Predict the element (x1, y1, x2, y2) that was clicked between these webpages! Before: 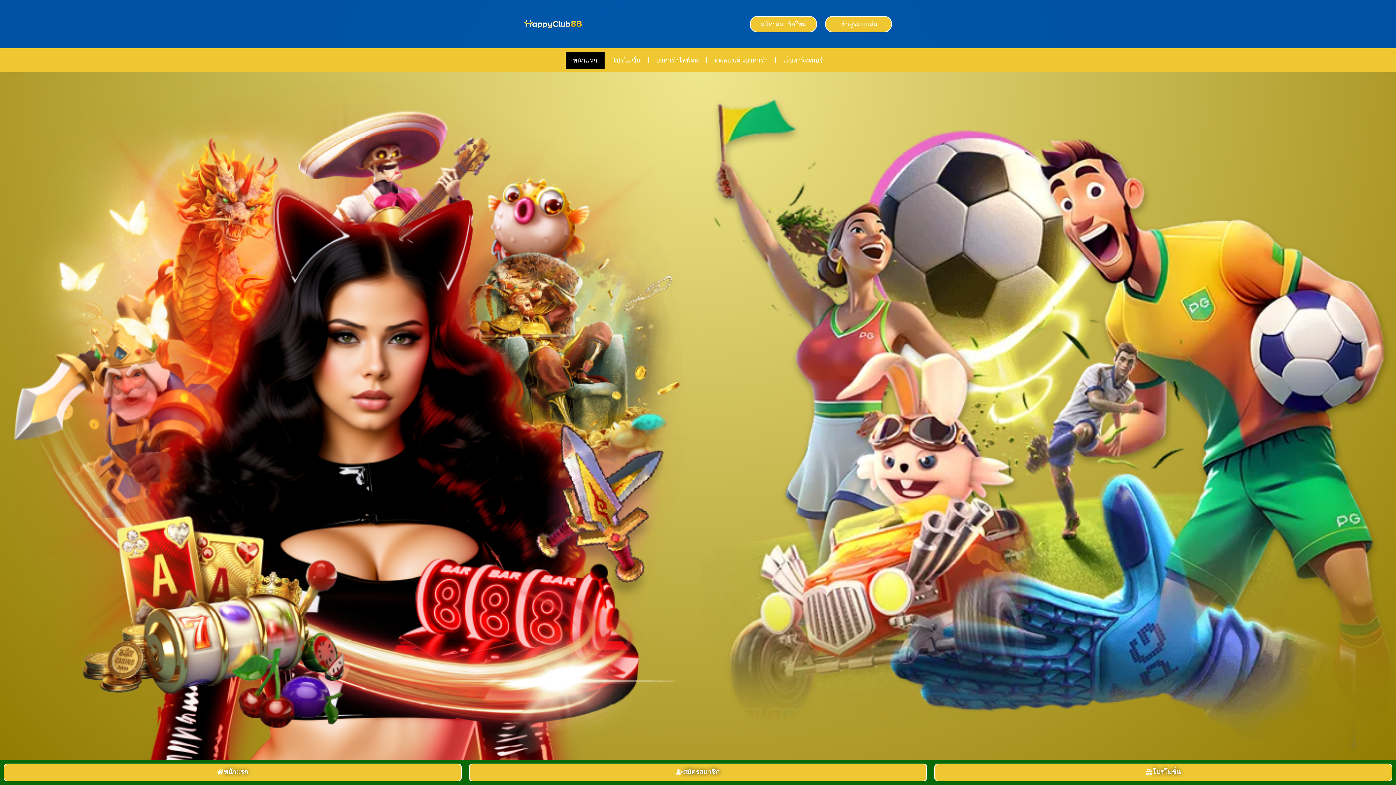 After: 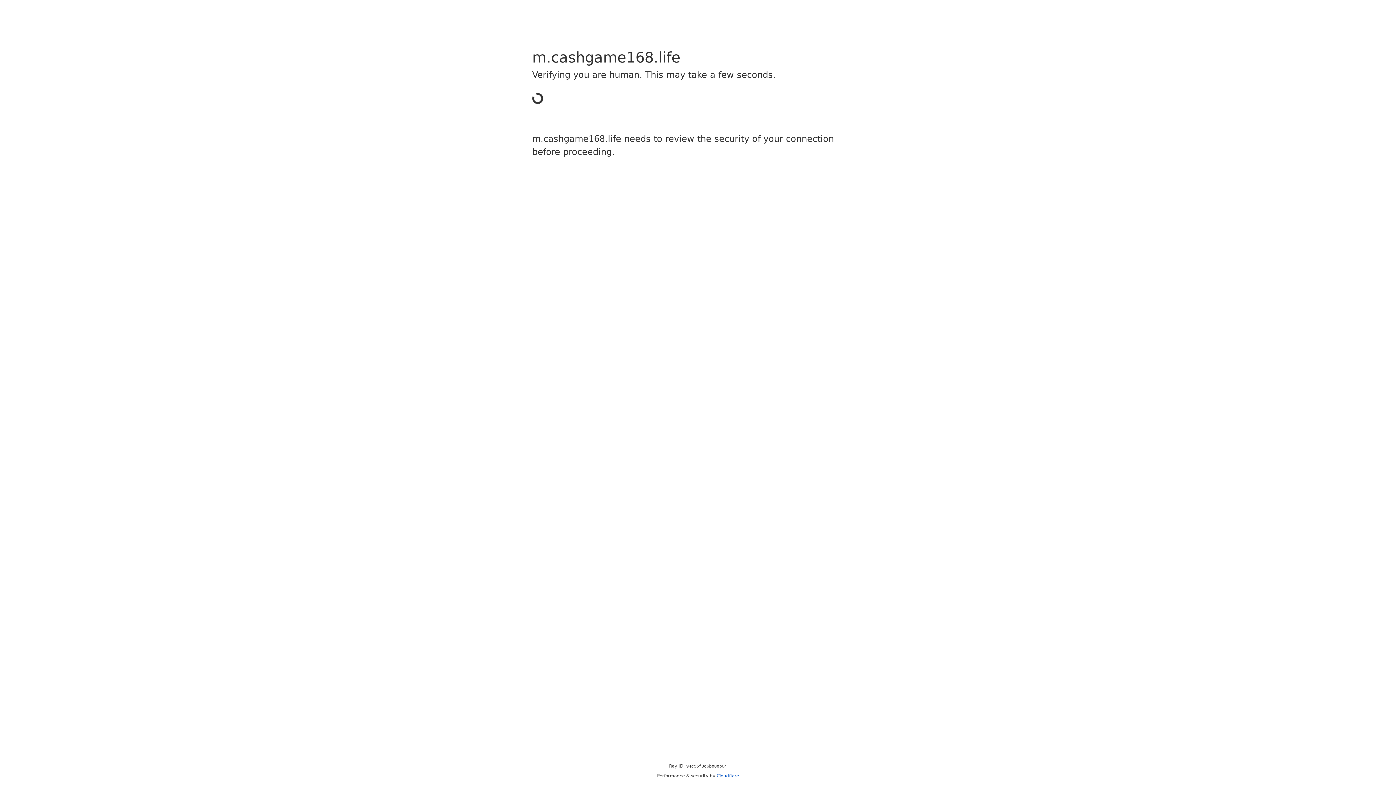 Action: bbox: (707, 51, 775, 68) label: ทดลองเล่นบาคาร่า